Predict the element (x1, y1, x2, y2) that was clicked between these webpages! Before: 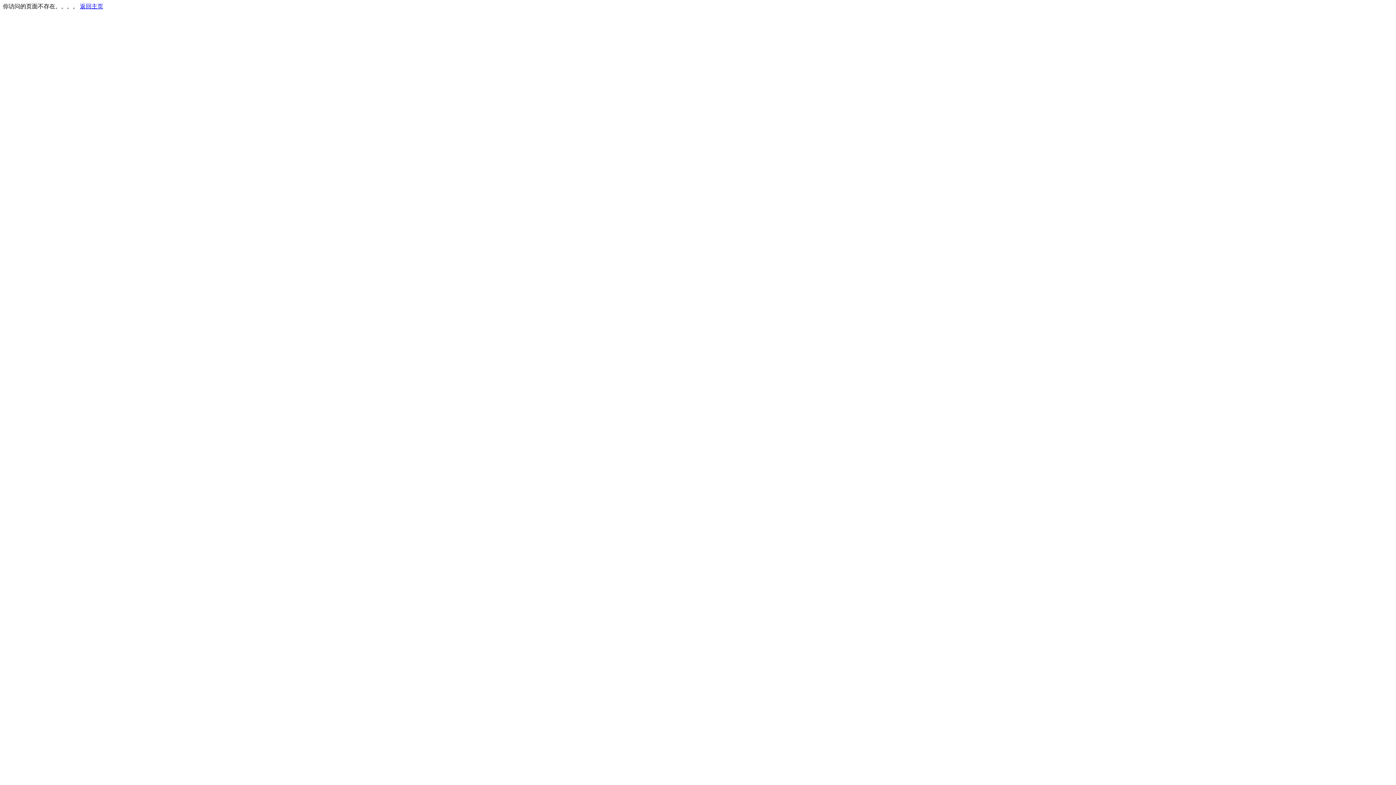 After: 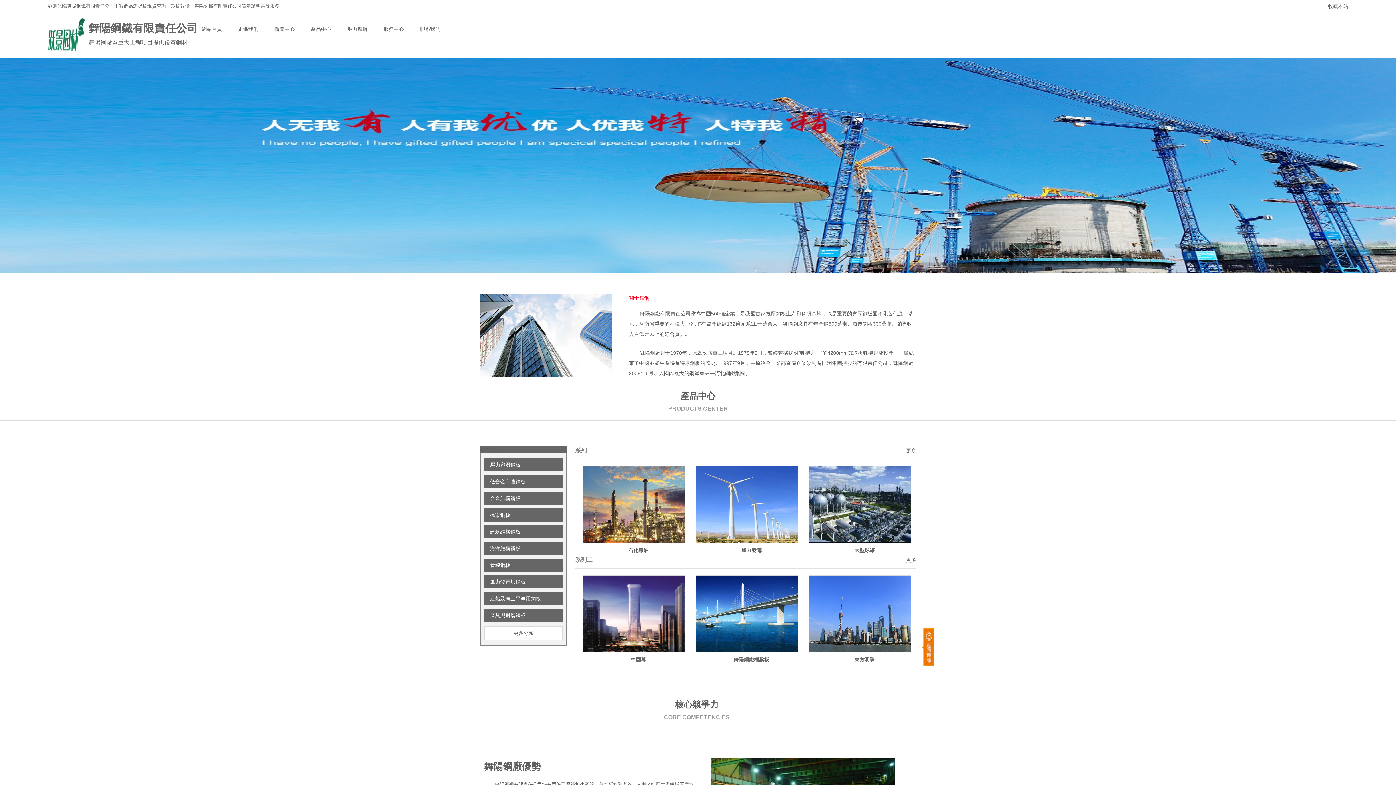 Action: label: 返回主页 bbox: (80, 3, 103, 9)